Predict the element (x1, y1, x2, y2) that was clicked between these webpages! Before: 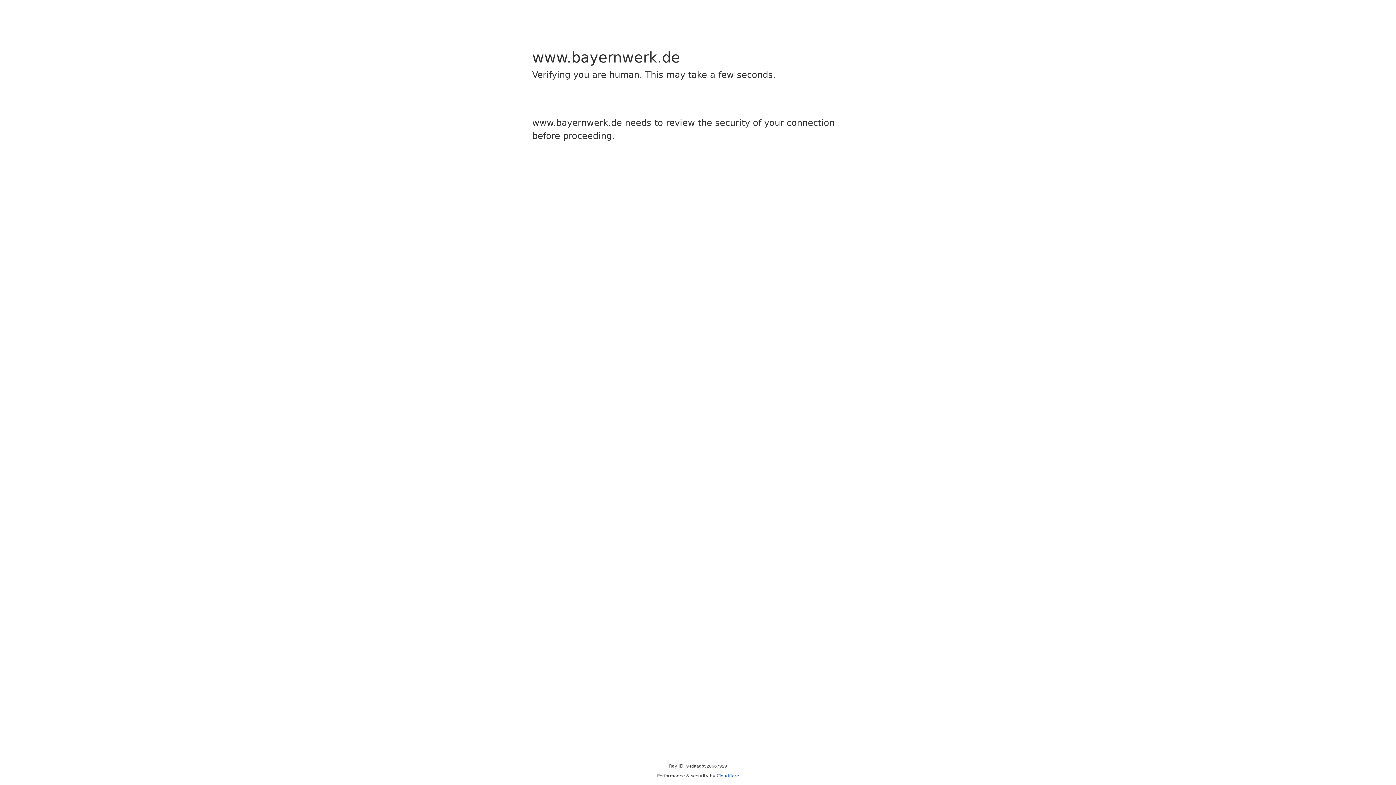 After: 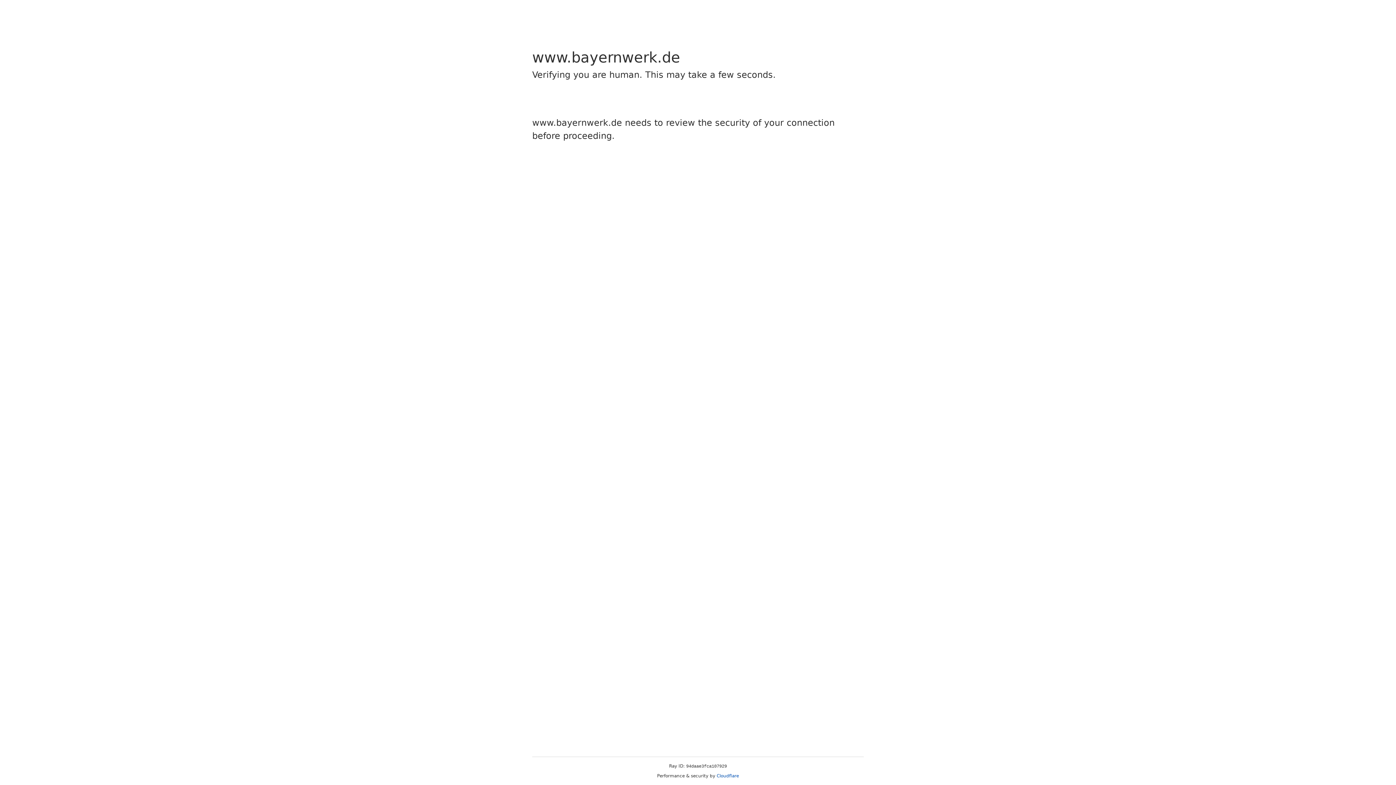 Action: label: Cloudflare bbox: (716, 773, 739, 778)